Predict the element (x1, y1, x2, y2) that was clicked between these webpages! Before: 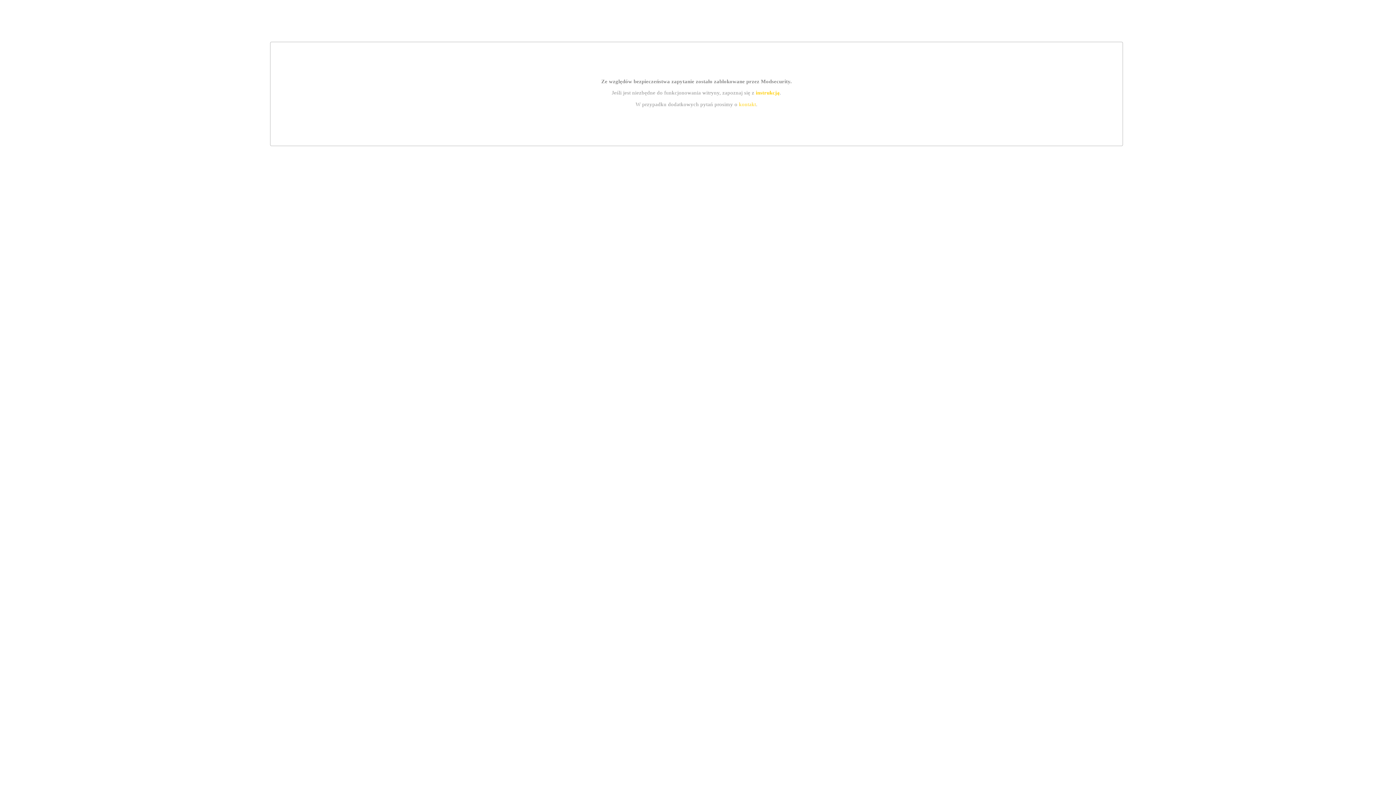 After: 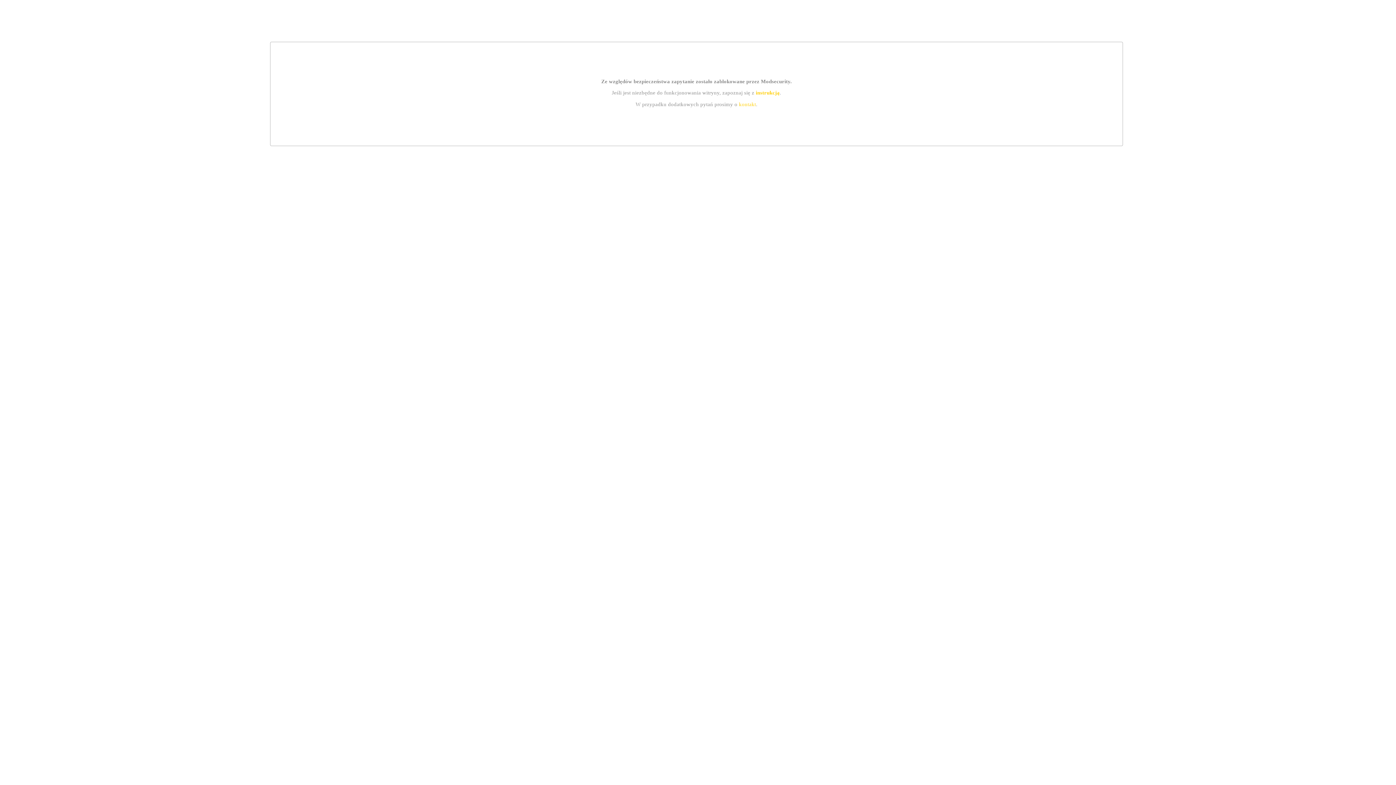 Action: label: instrukcją bbox: (755, 89, 779, 95)